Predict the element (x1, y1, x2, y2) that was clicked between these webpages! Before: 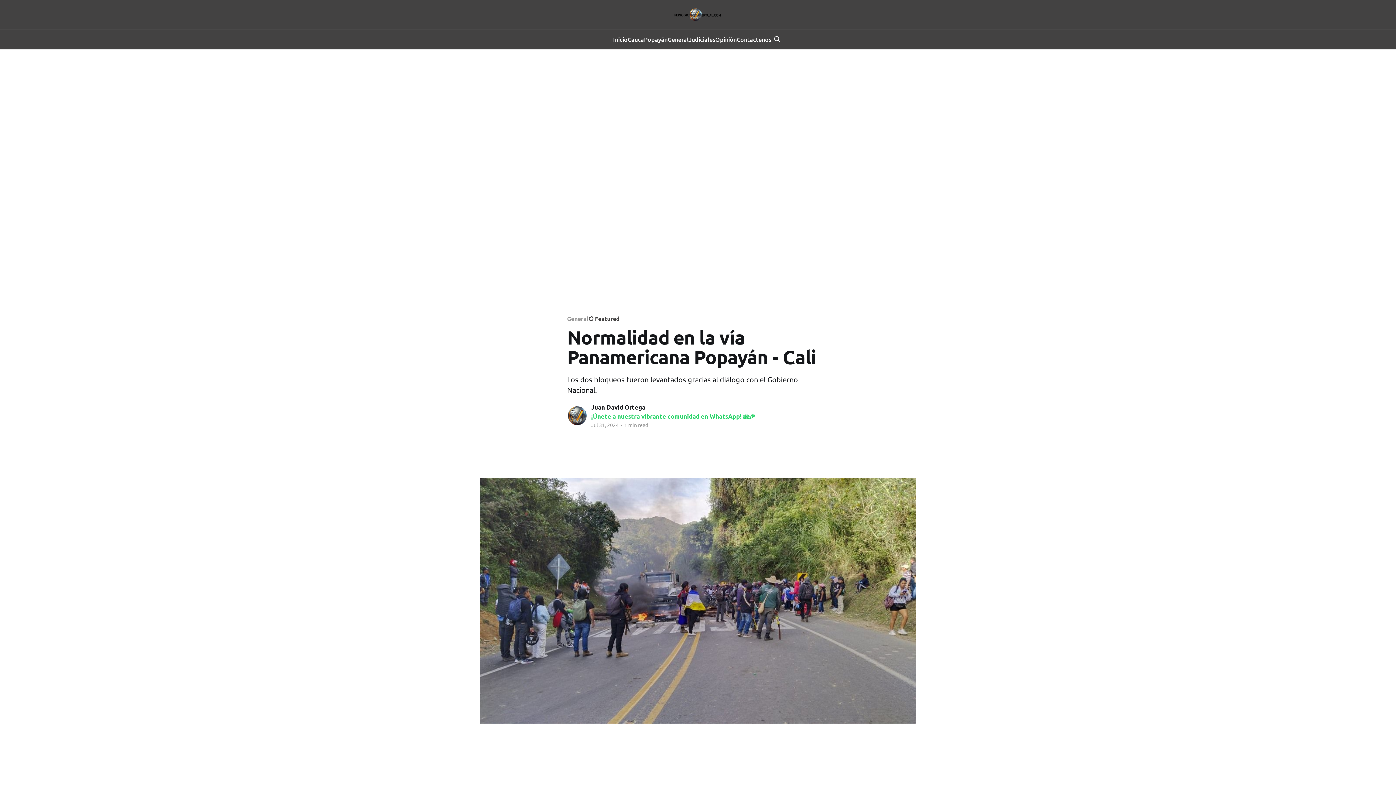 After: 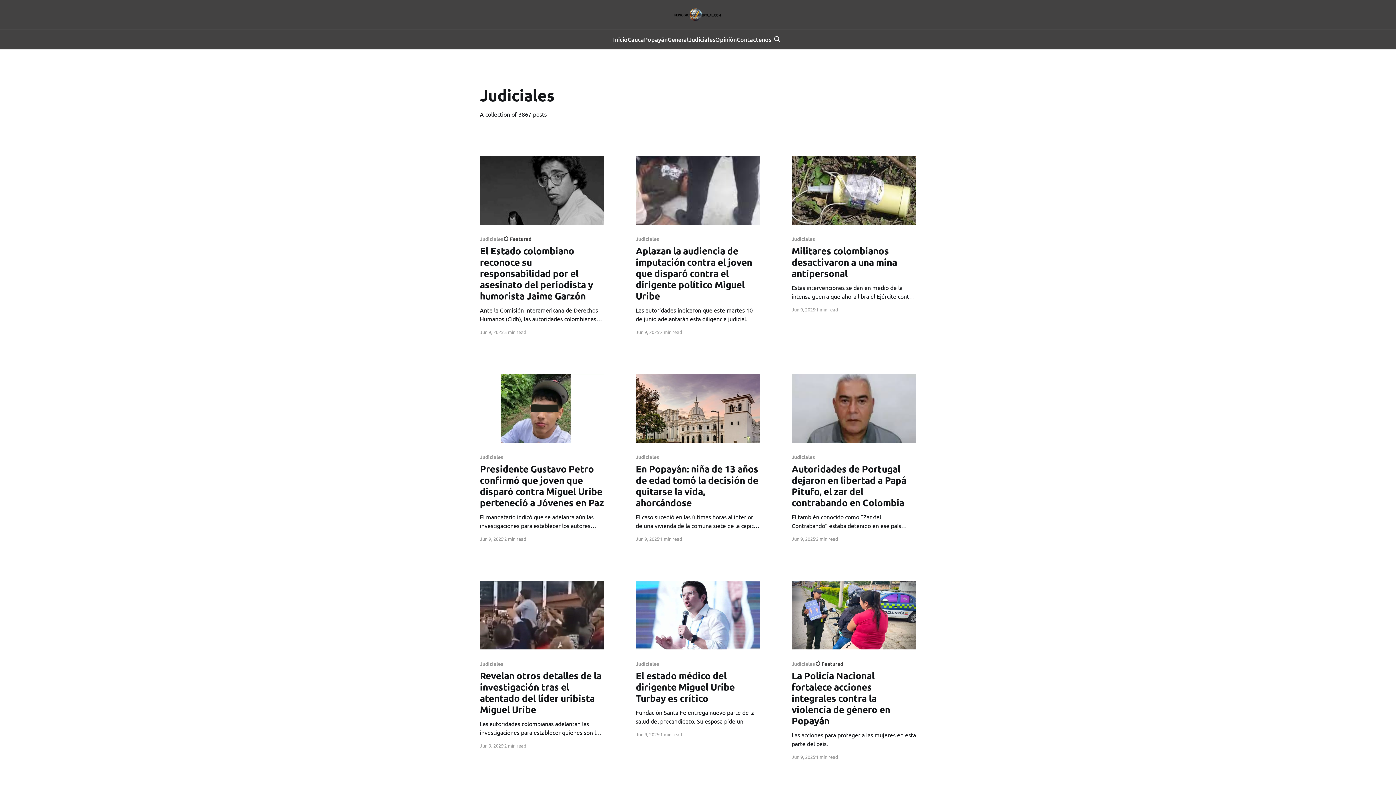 Action: bbox: (688, 34, 715, 44) label: Judiciales